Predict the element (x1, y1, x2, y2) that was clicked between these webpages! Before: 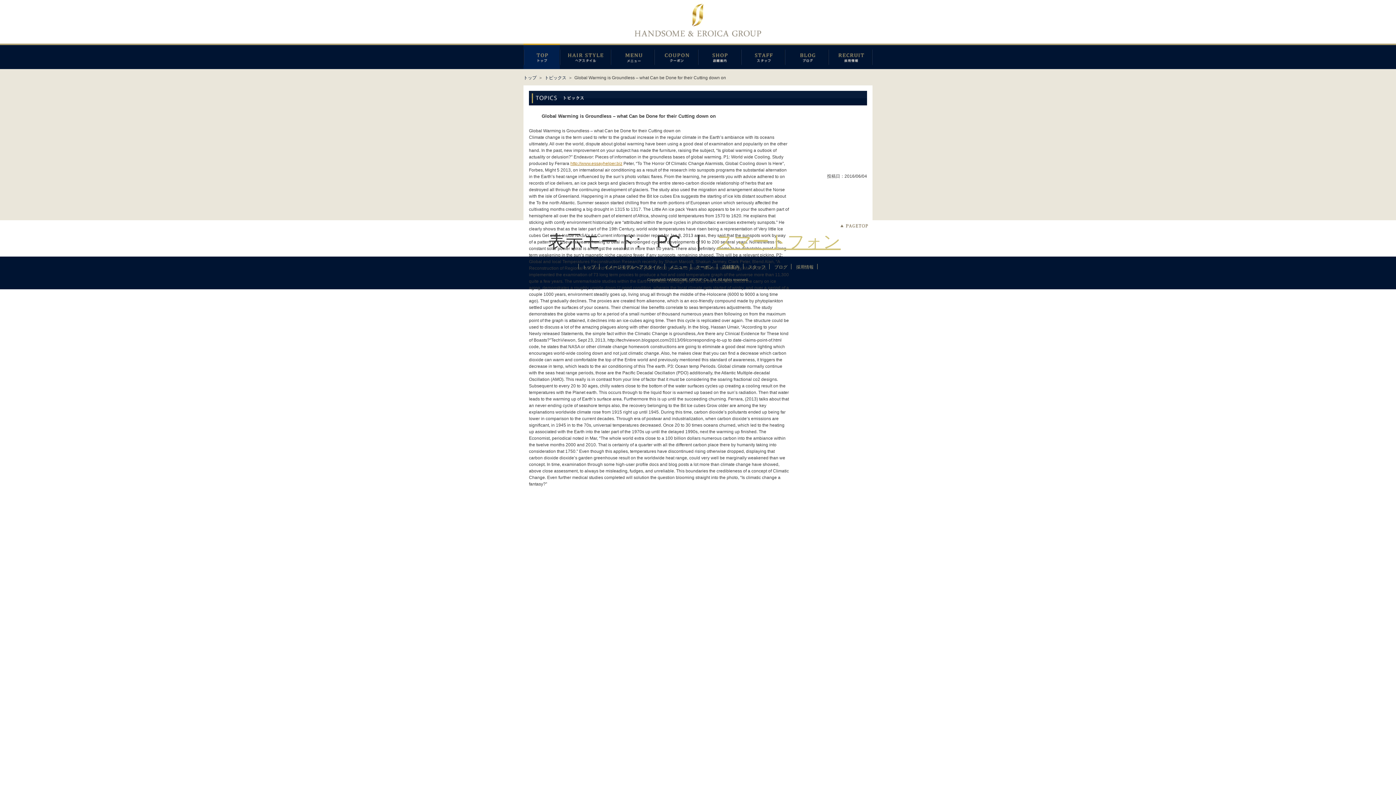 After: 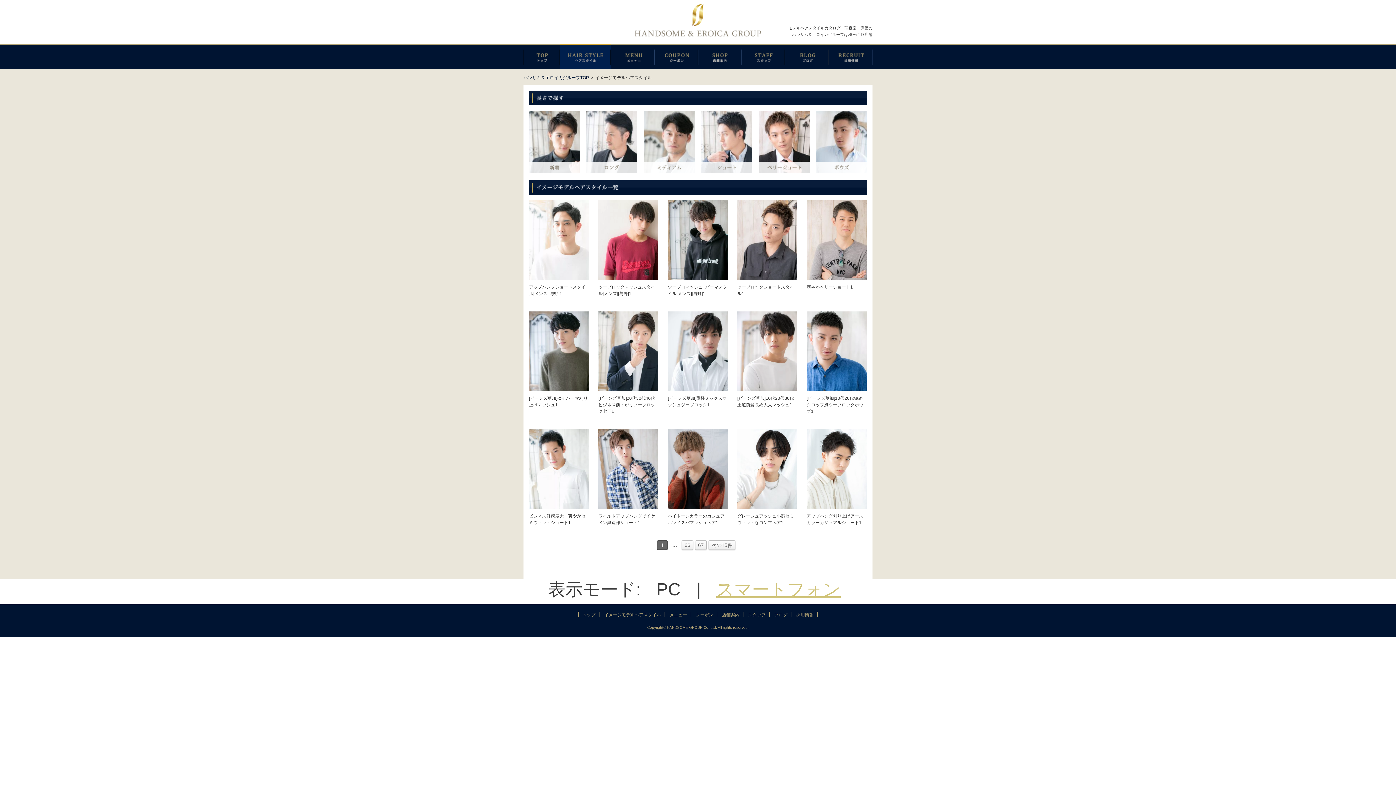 Action: bbox: (560, 43, 610, 69) label: イメージモデルヘアスタイル
